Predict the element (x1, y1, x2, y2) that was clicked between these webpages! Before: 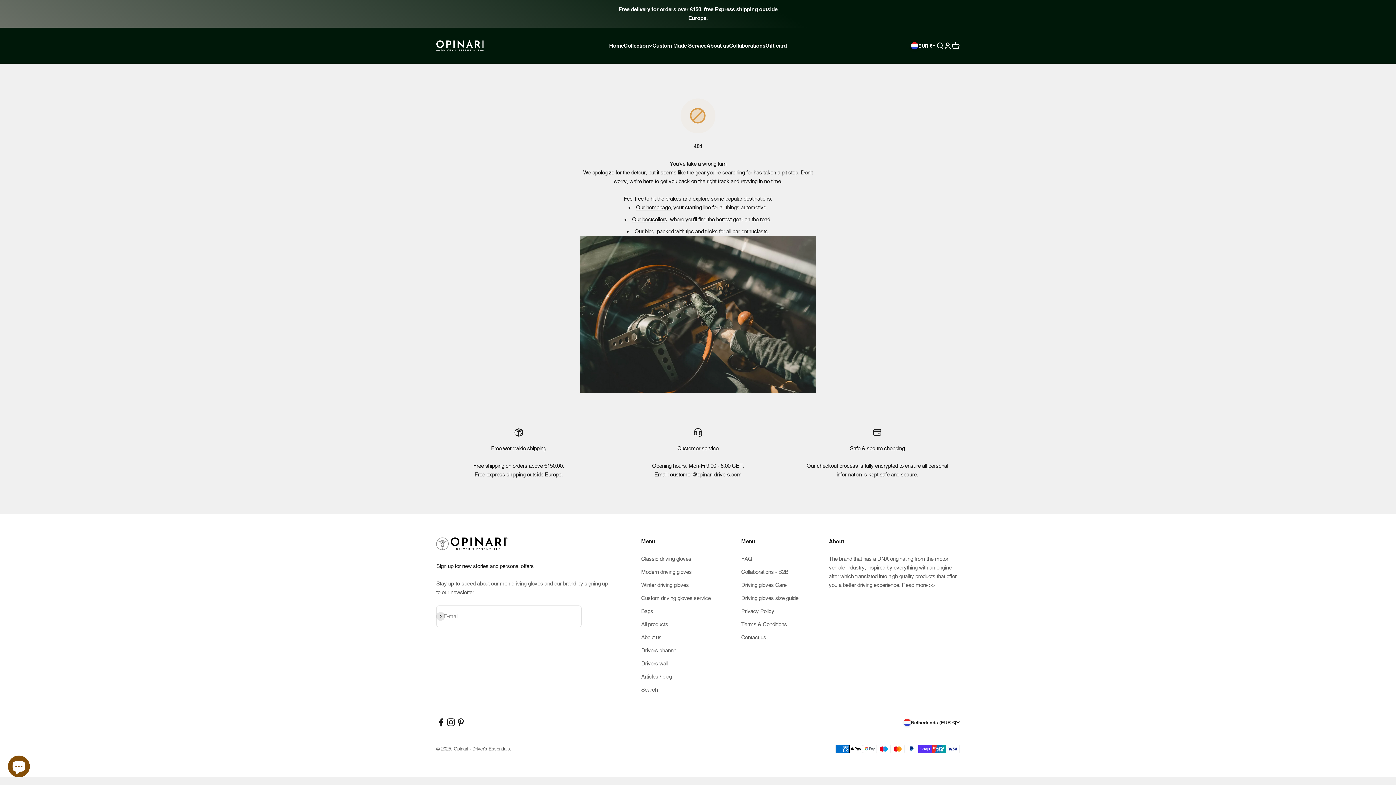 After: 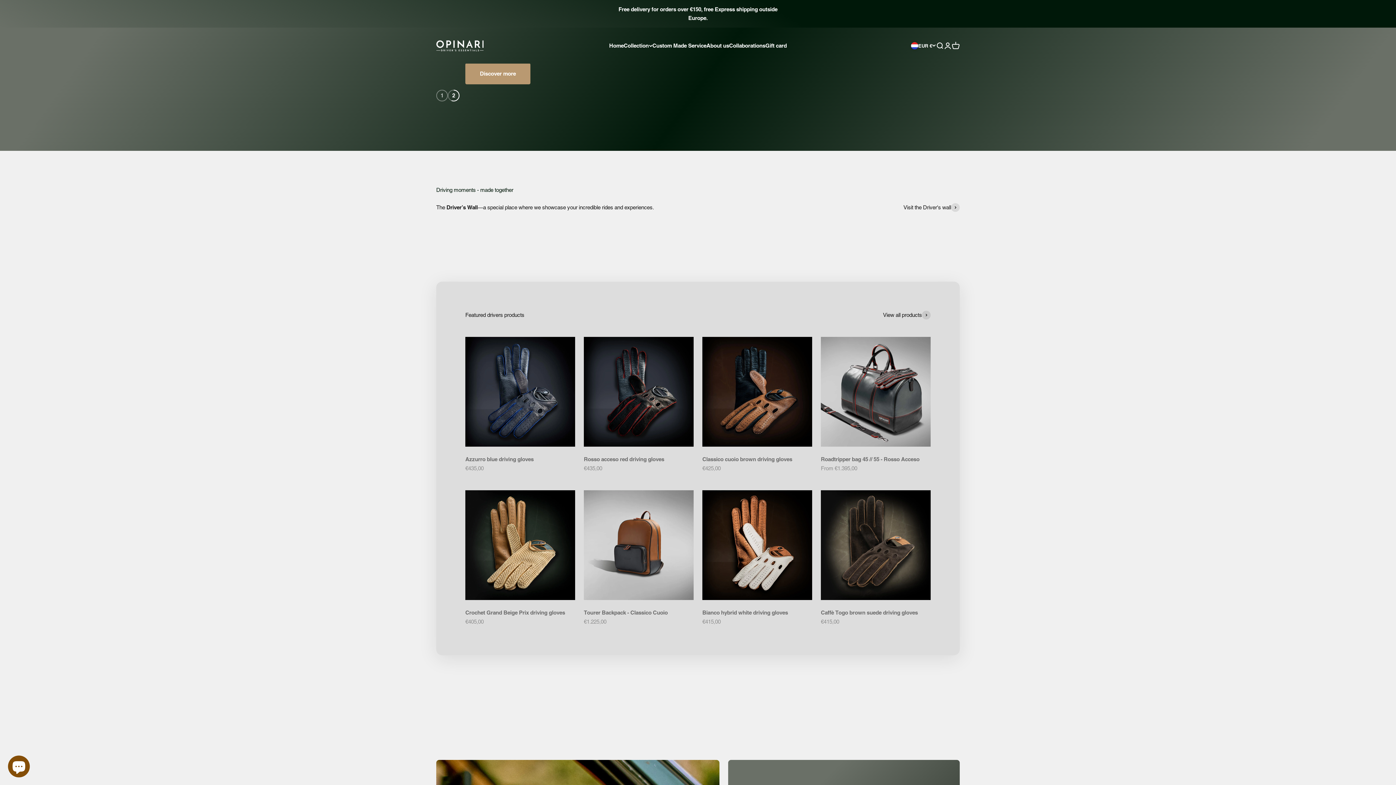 Action: label: Our homepage bbox: (636, 204, 670, 210)